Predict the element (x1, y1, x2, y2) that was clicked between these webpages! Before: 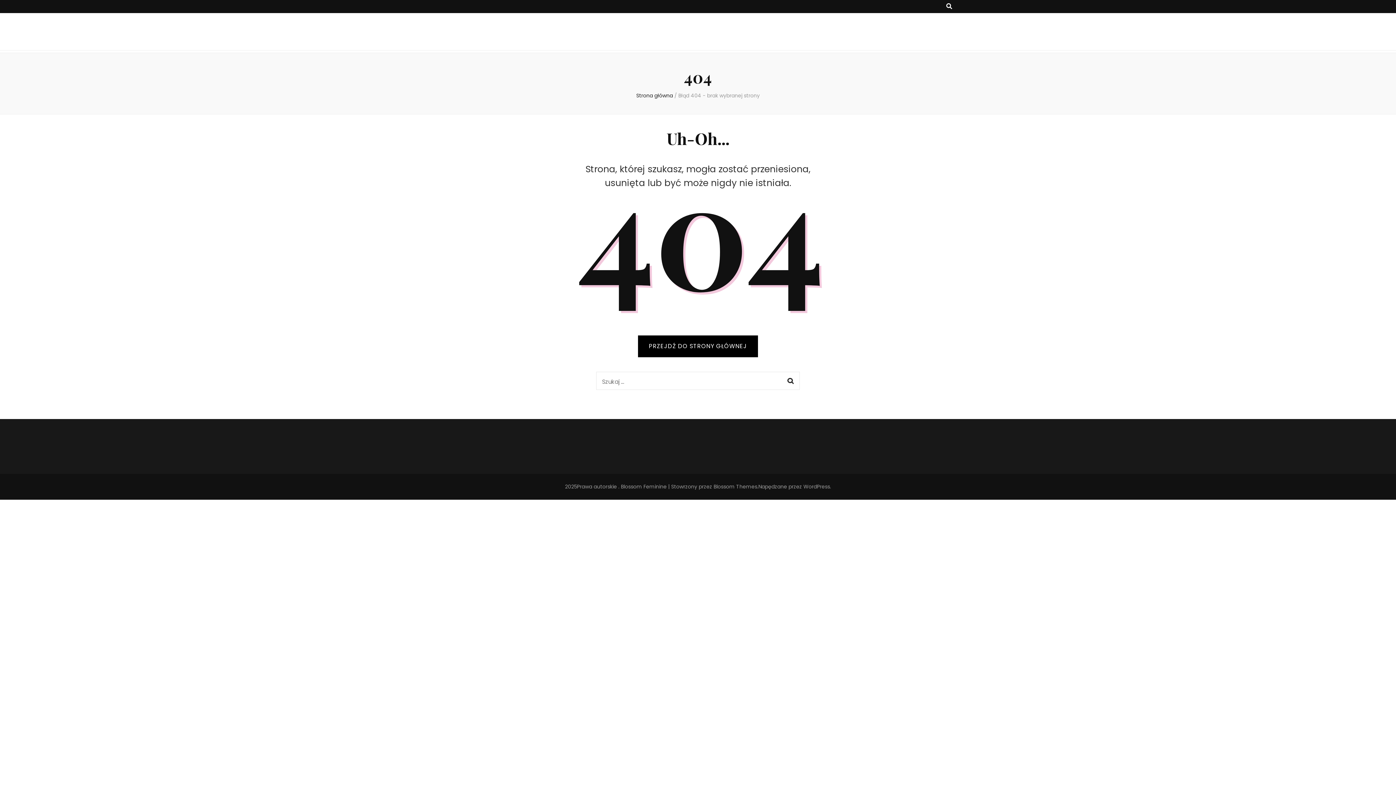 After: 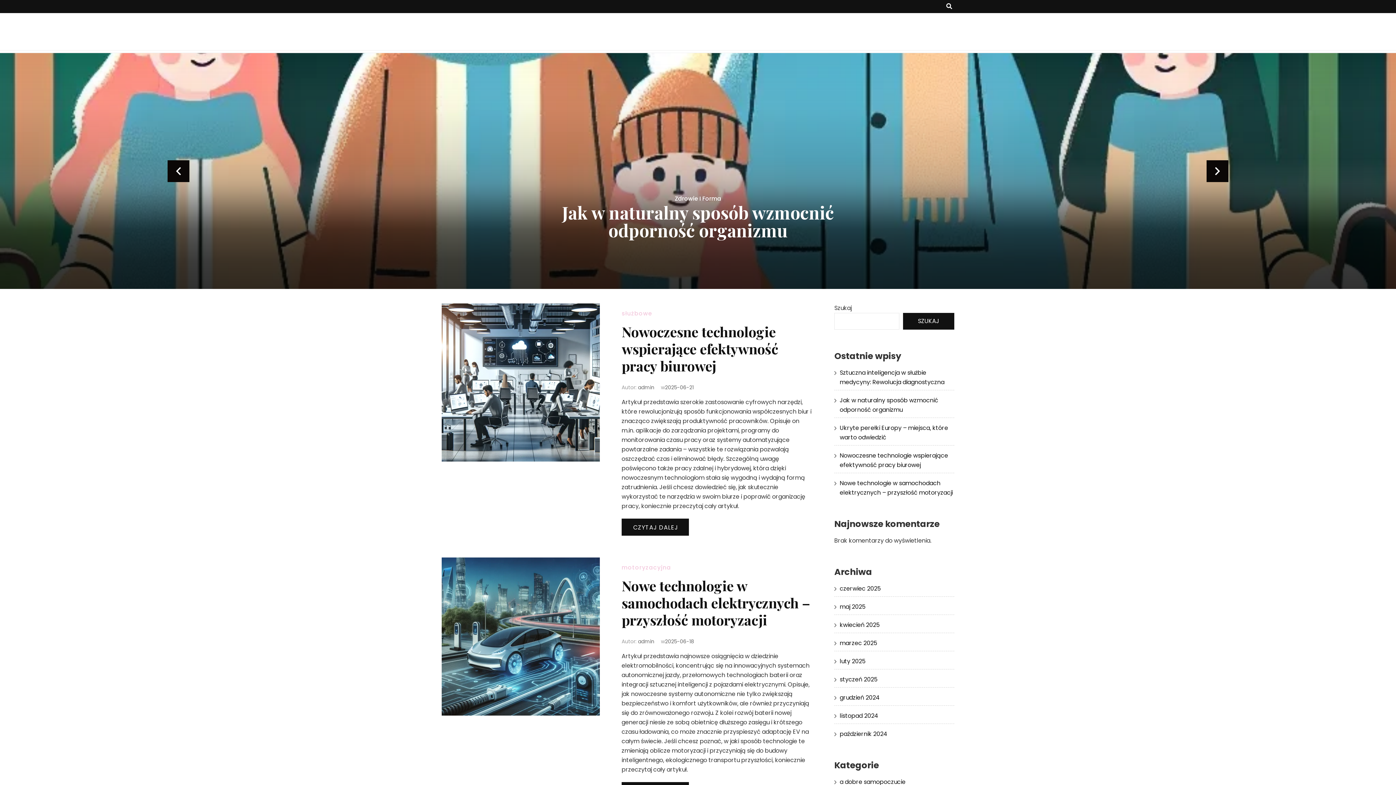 Action: label: Strona główna bbox: (636, 92, 673, 99)